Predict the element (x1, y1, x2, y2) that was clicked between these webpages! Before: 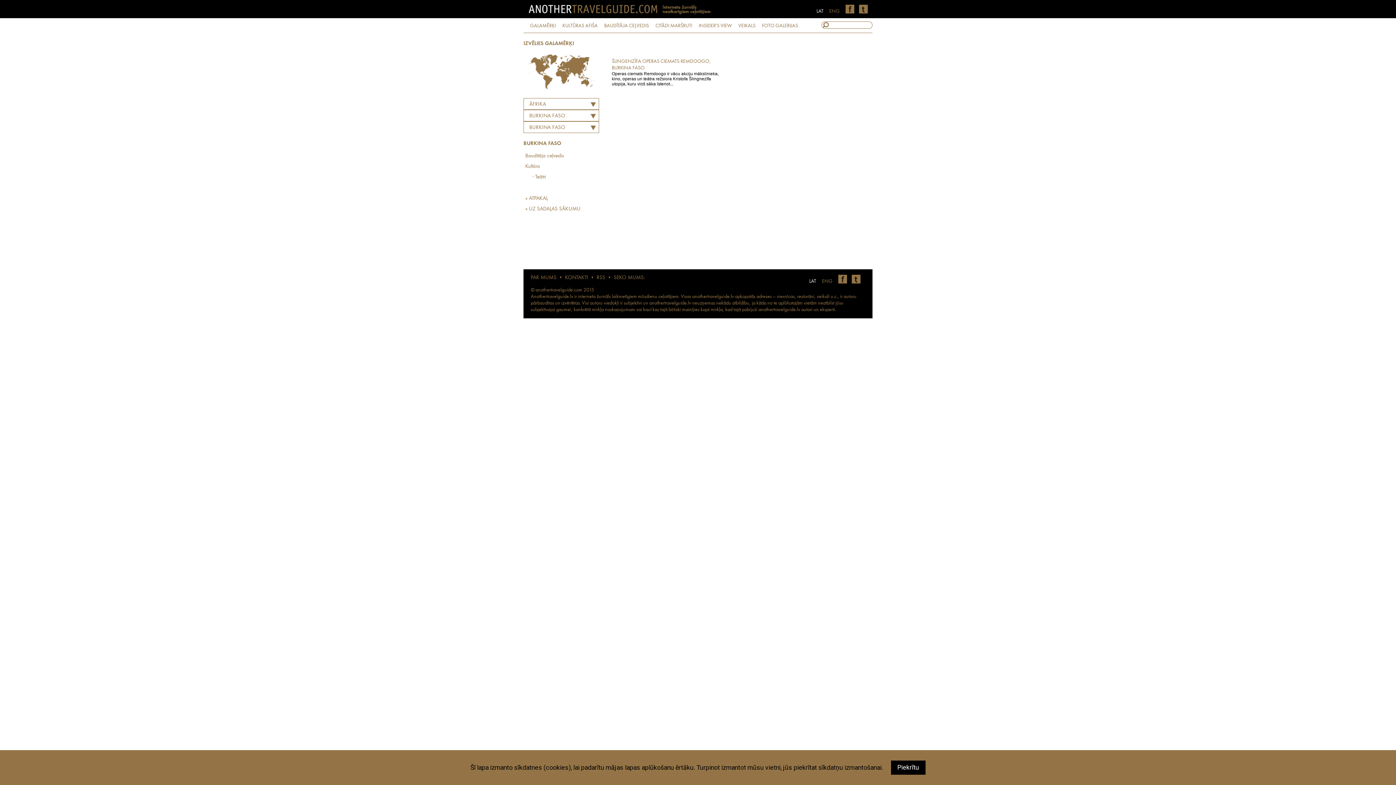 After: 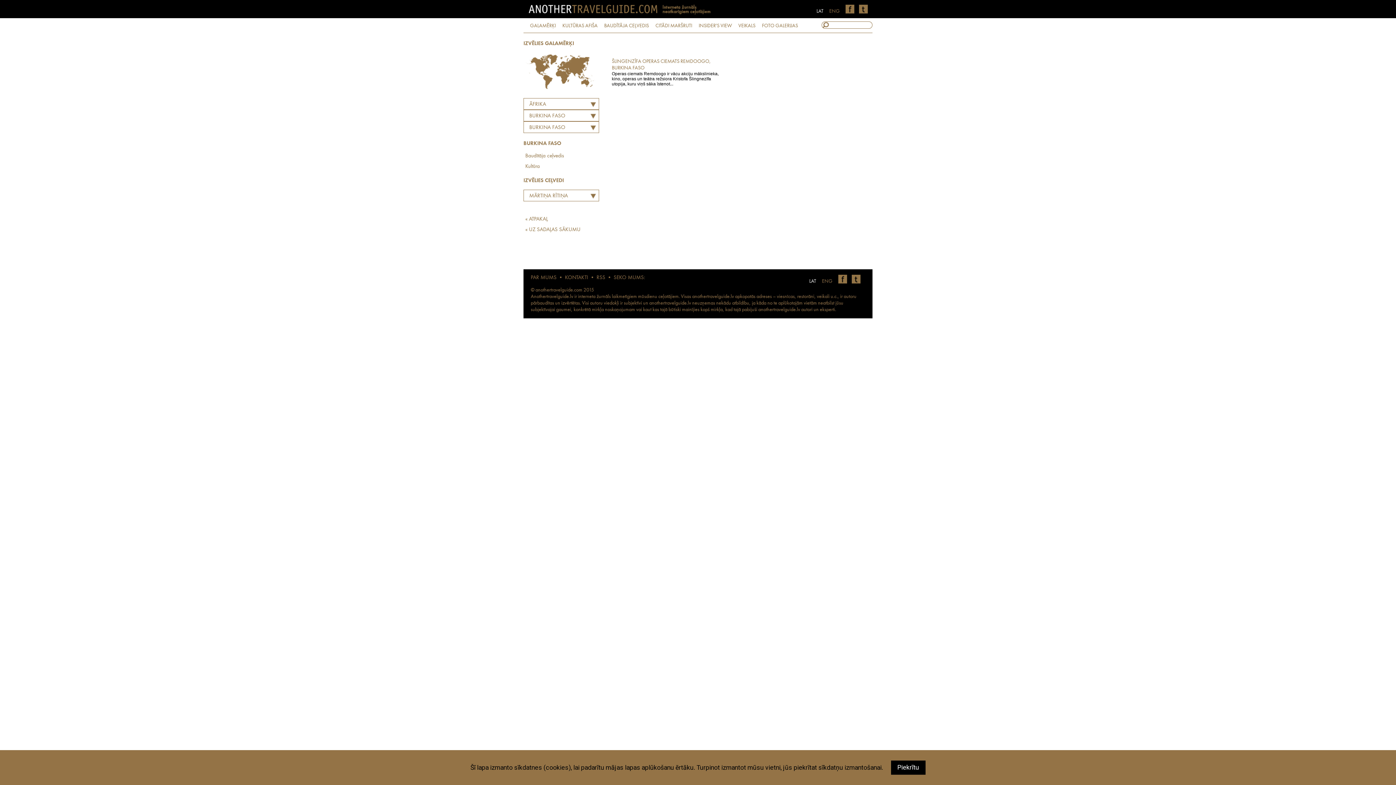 Action: label: Baudītāja ceļvedis bbox: (525, 152, 600, 159)